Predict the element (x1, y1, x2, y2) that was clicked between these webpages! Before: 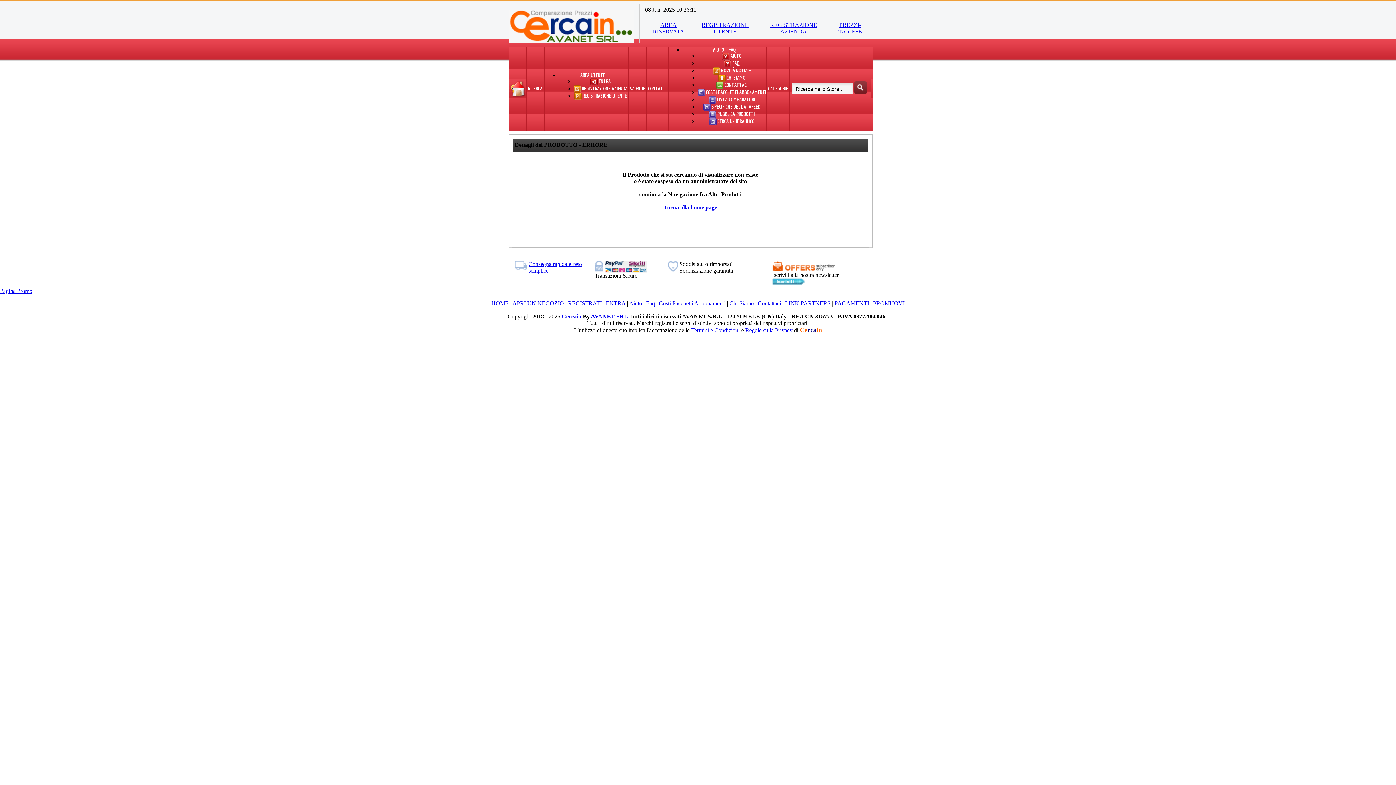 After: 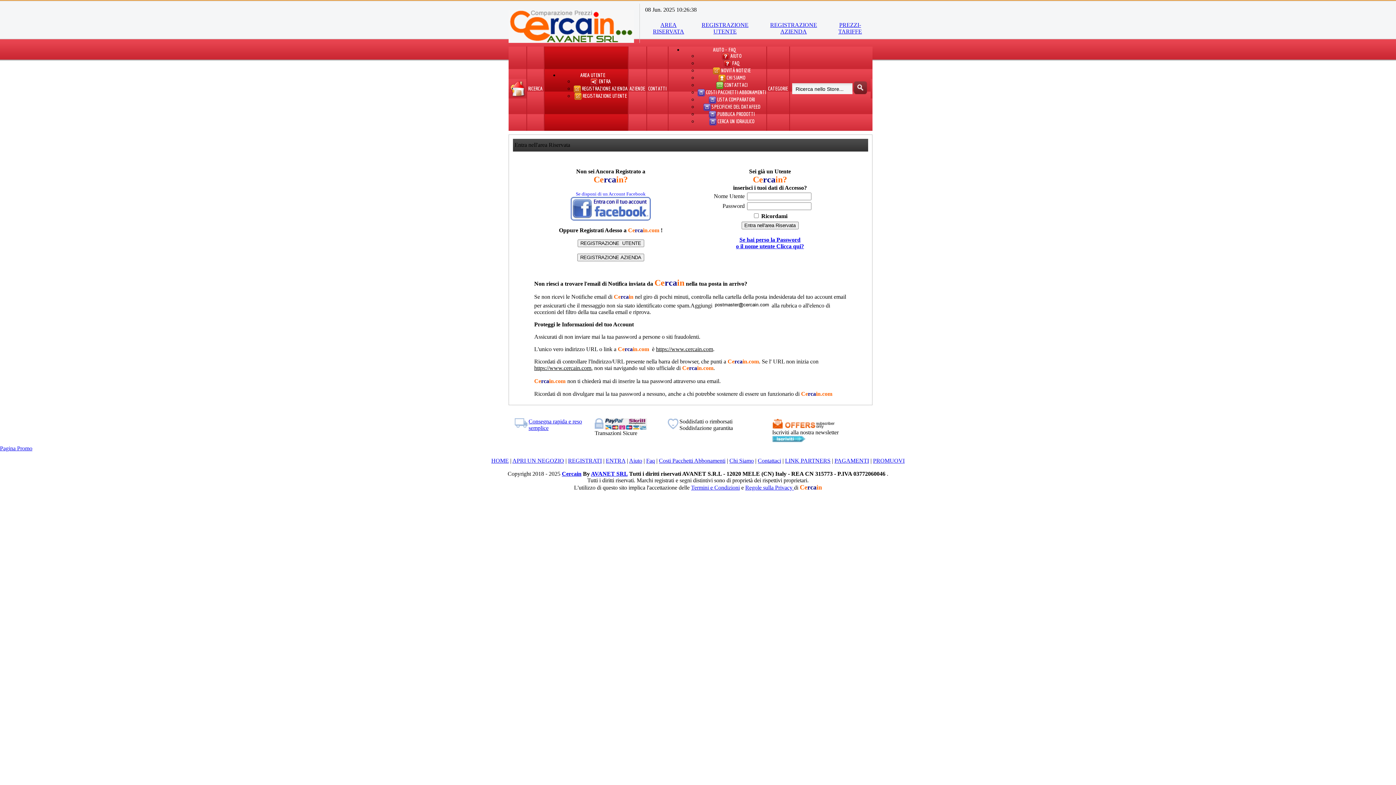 Action: label: AREA UTENTE  bbox: (580, 72, 606, 78)